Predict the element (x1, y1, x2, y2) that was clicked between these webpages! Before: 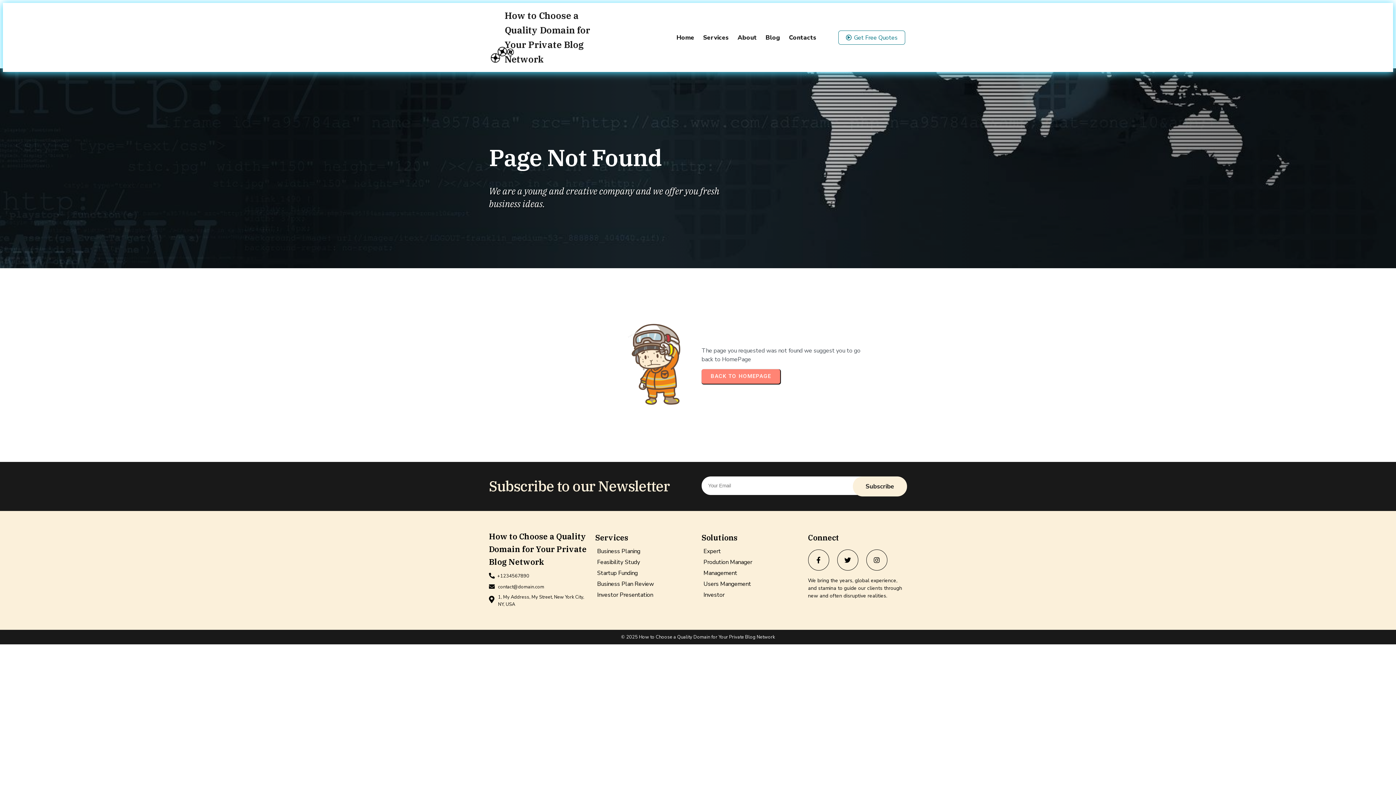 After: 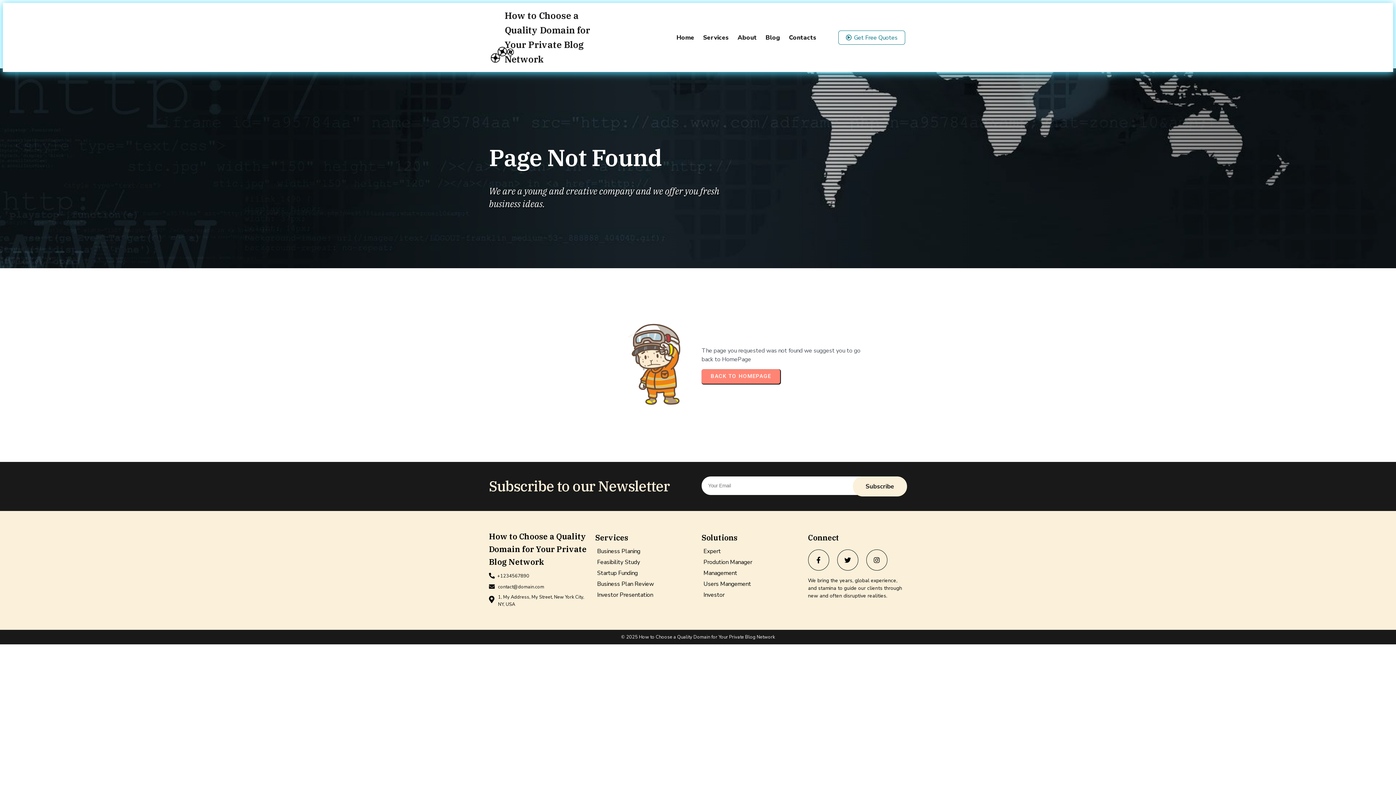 Action: bbox: (701, 568, 800, 579) label: Management